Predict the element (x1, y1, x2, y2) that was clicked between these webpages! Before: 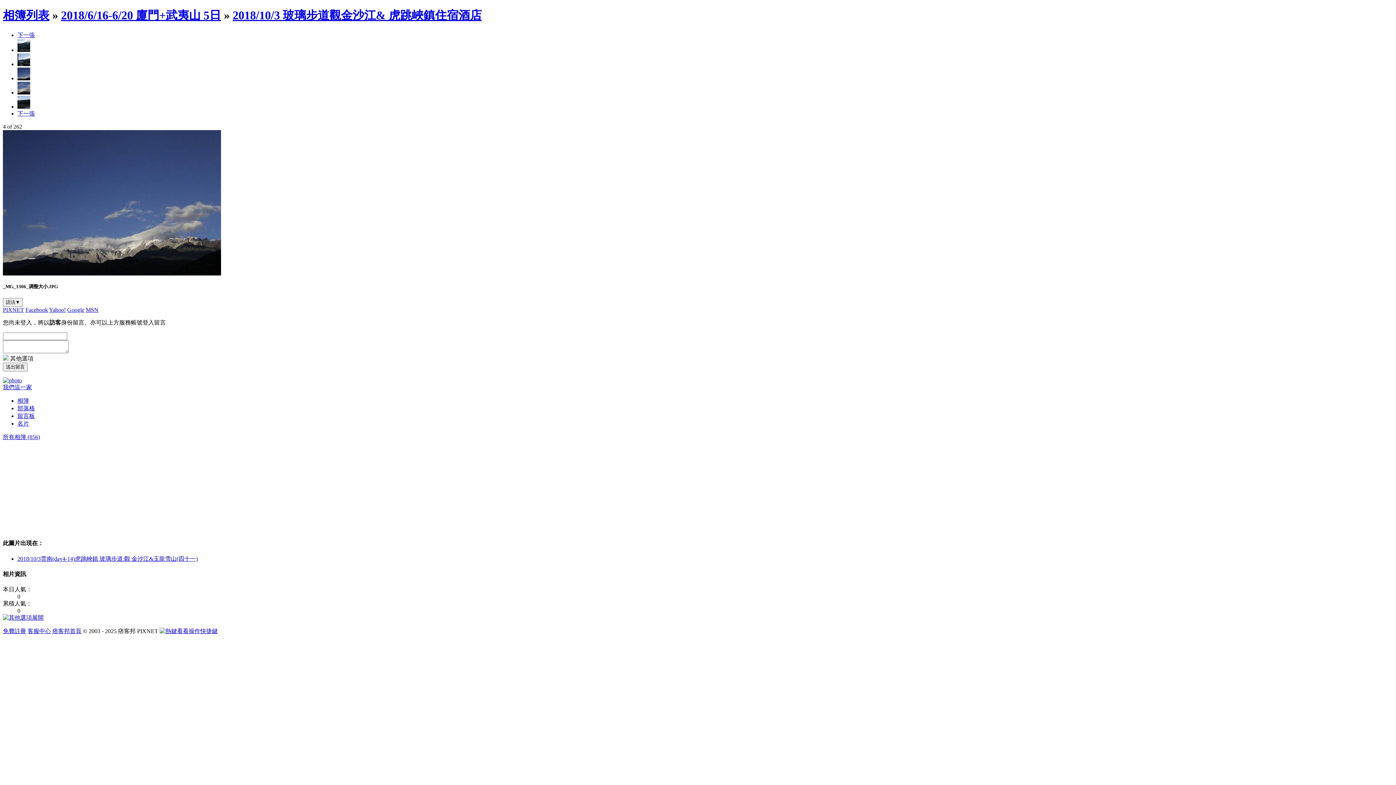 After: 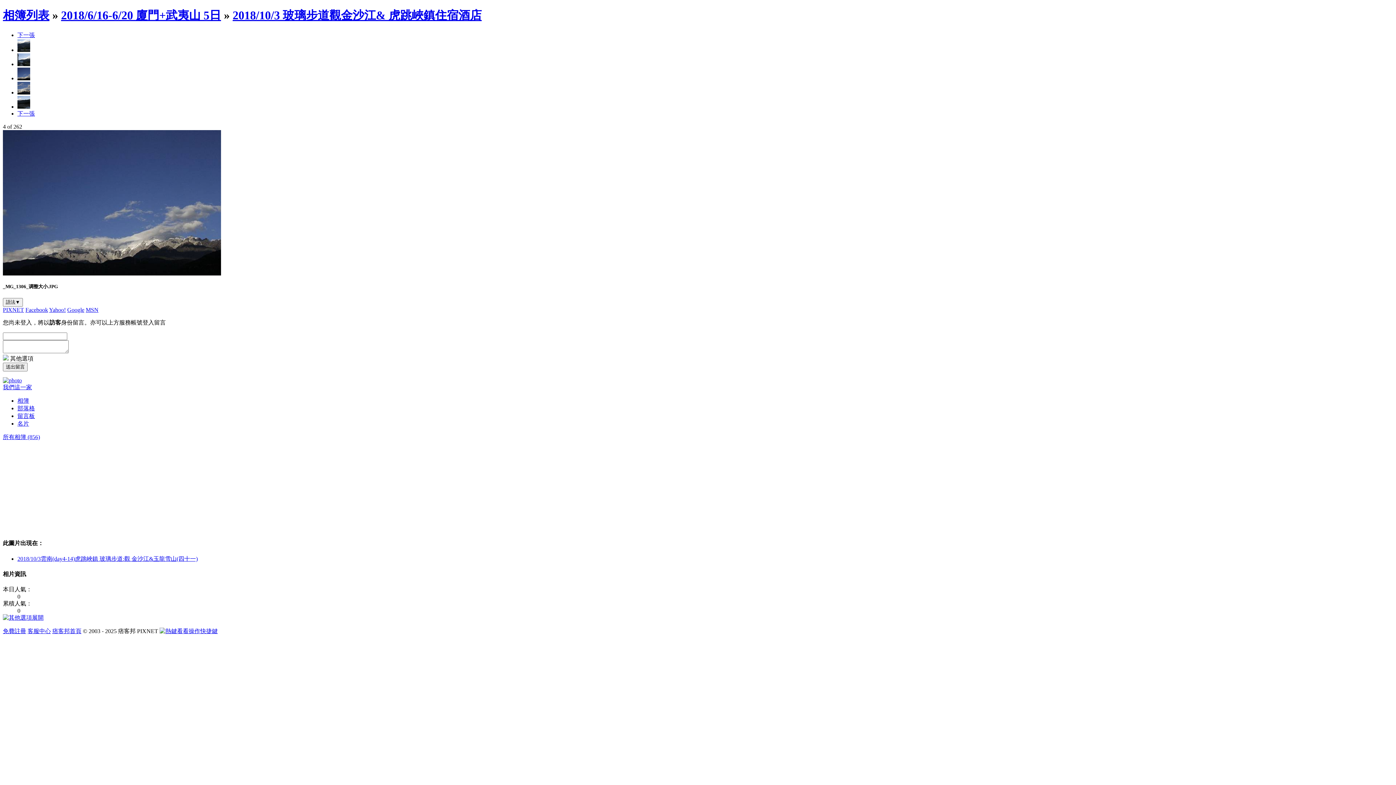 Action: bbox: (27, 628, 50, 634) label: 客服中心